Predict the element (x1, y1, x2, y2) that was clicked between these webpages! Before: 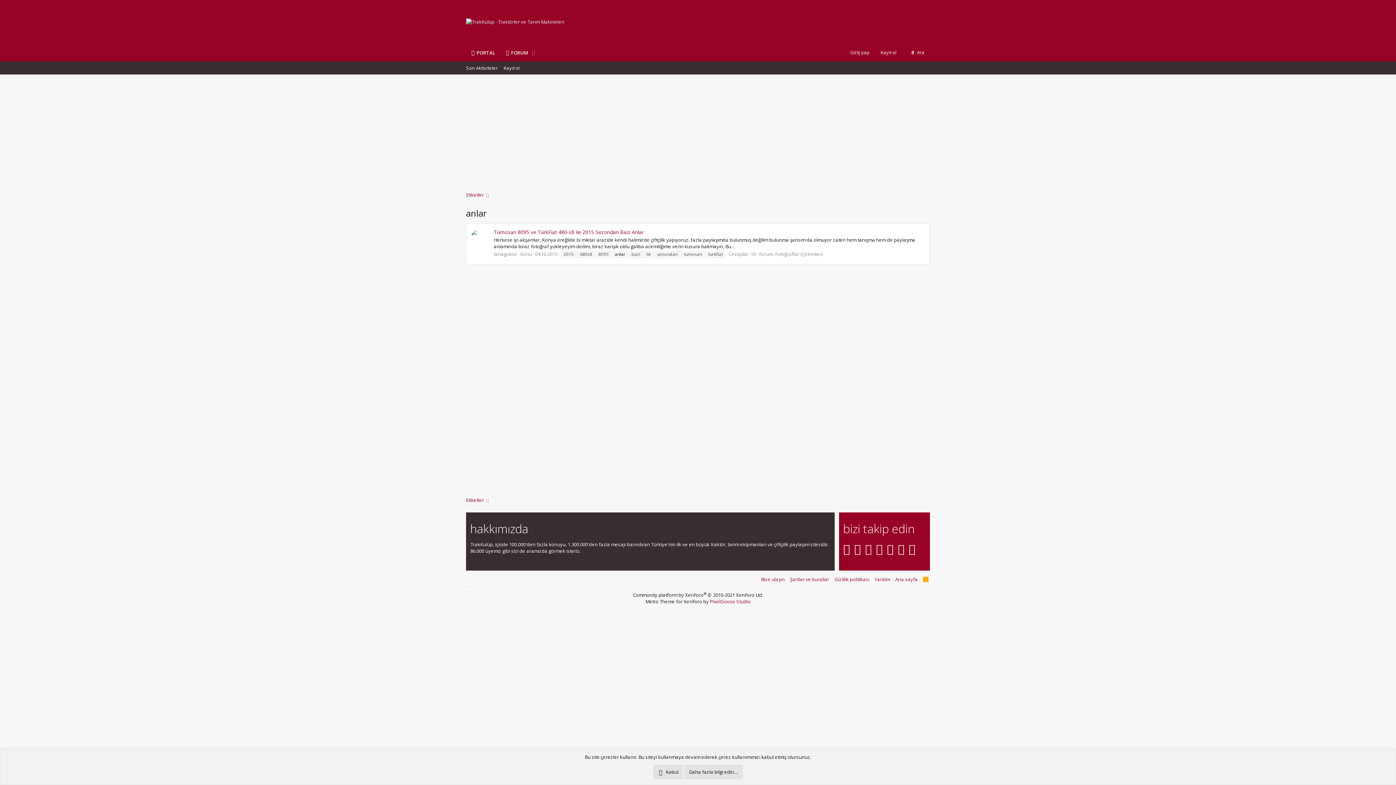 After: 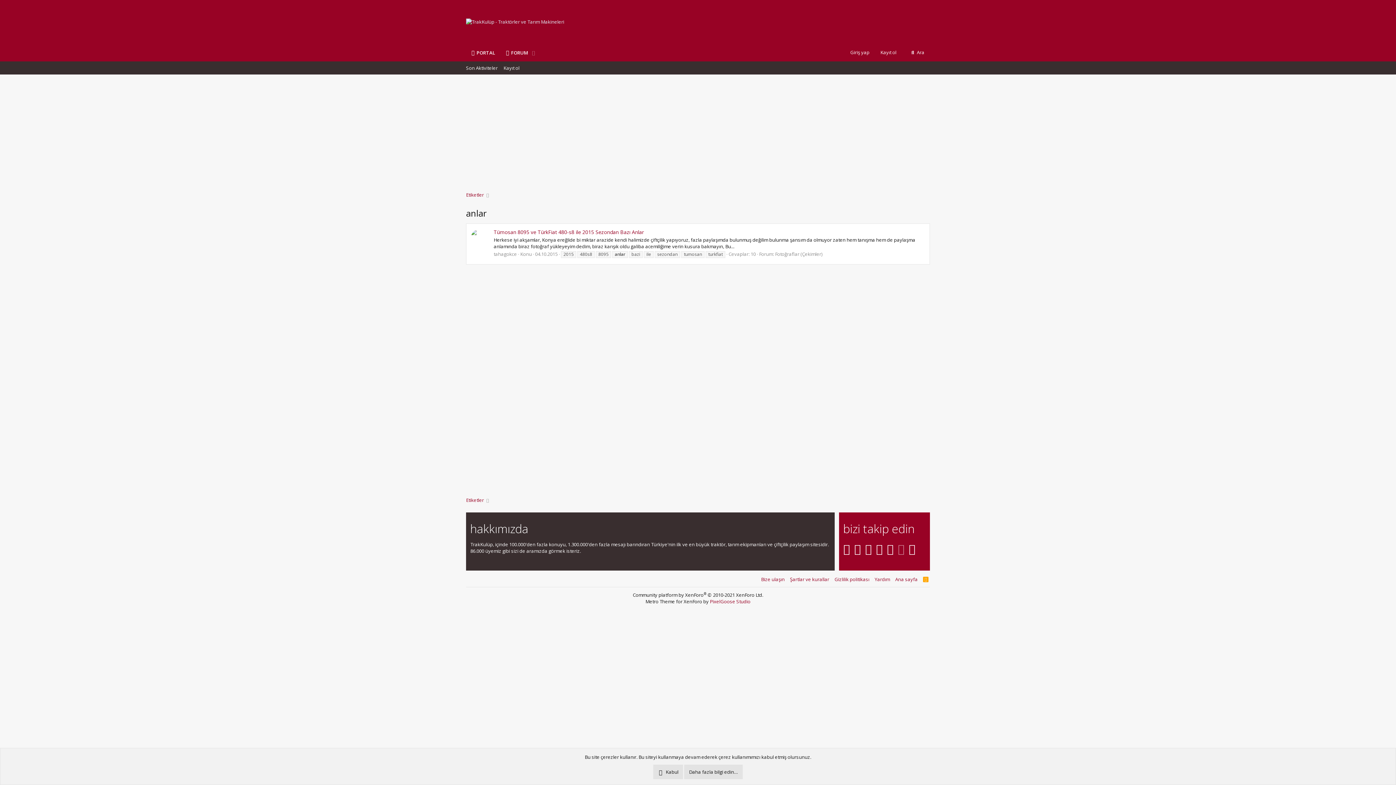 Action: bbox: (898, 541, 904, 556)